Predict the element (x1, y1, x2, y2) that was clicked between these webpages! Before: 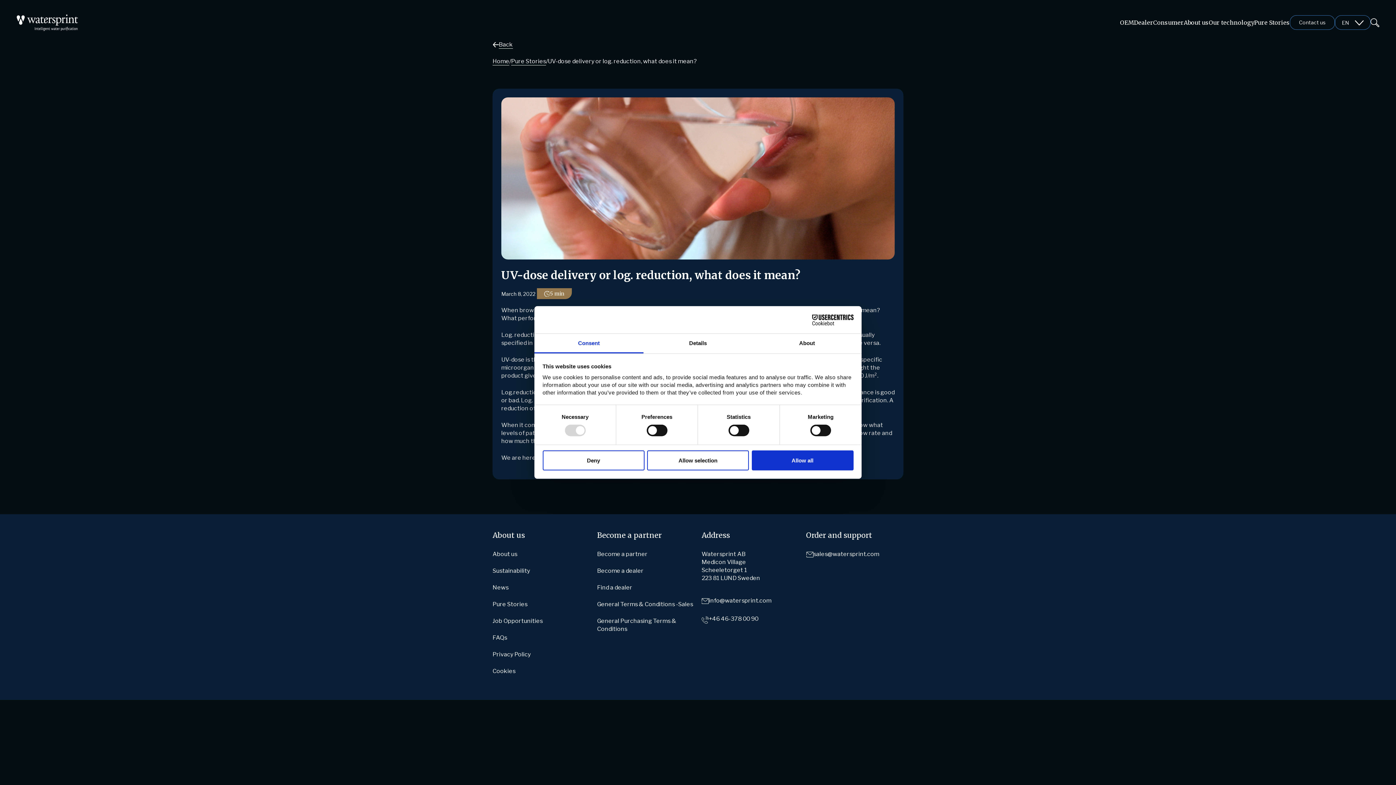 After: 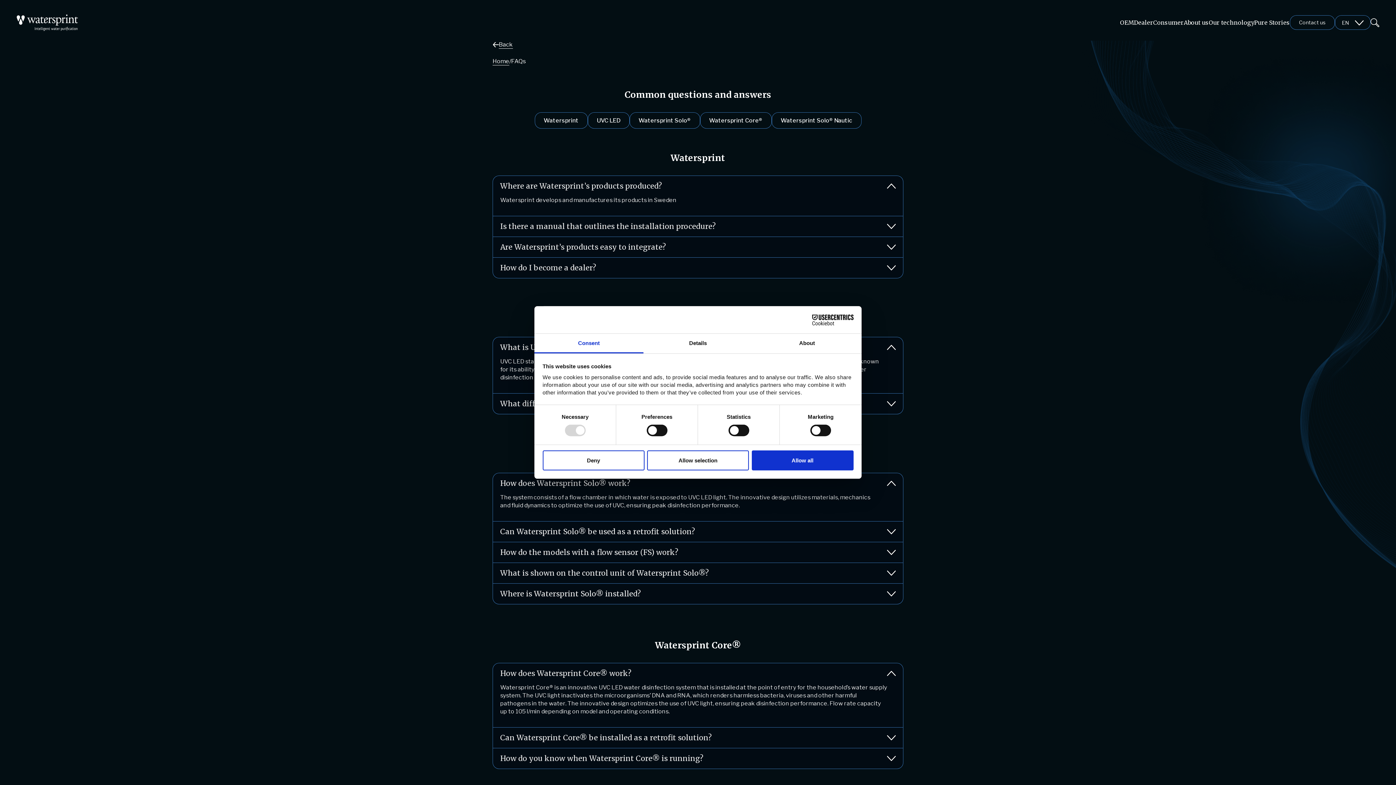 Action: label: FAQs bbox: (492, 634, 507, 642)